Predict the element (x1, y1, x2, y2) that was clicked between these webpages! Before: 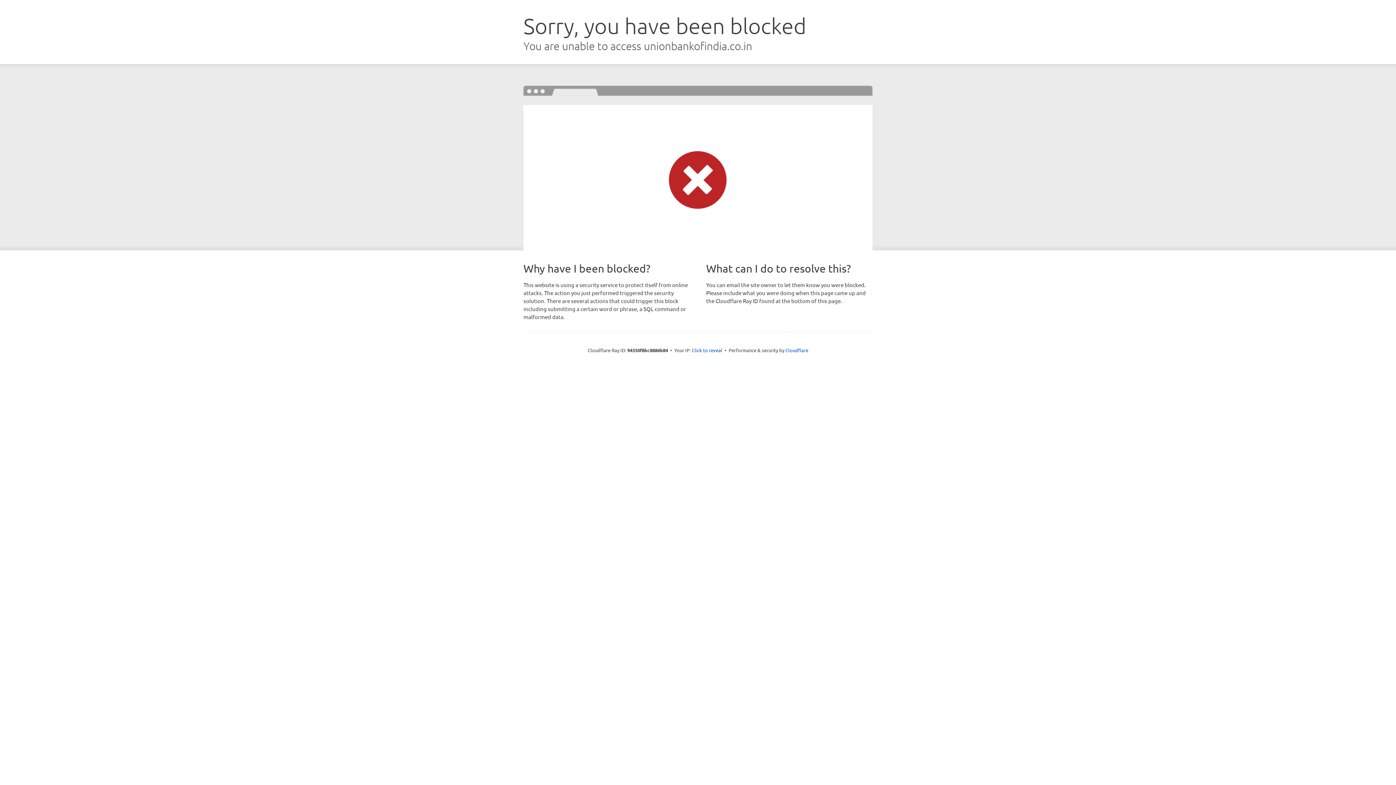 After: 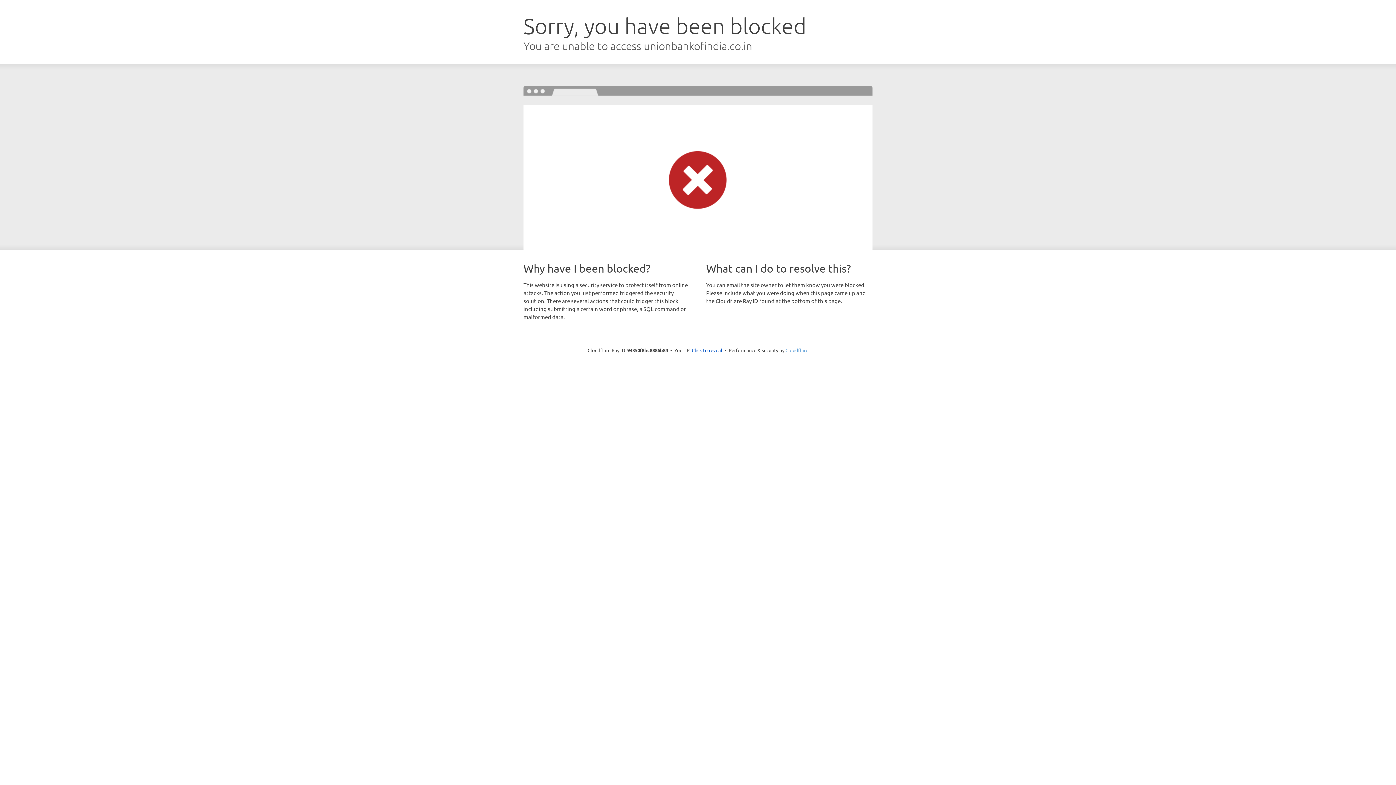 Action: bbox: (785, 347, 808, 353) label: Cloudflare